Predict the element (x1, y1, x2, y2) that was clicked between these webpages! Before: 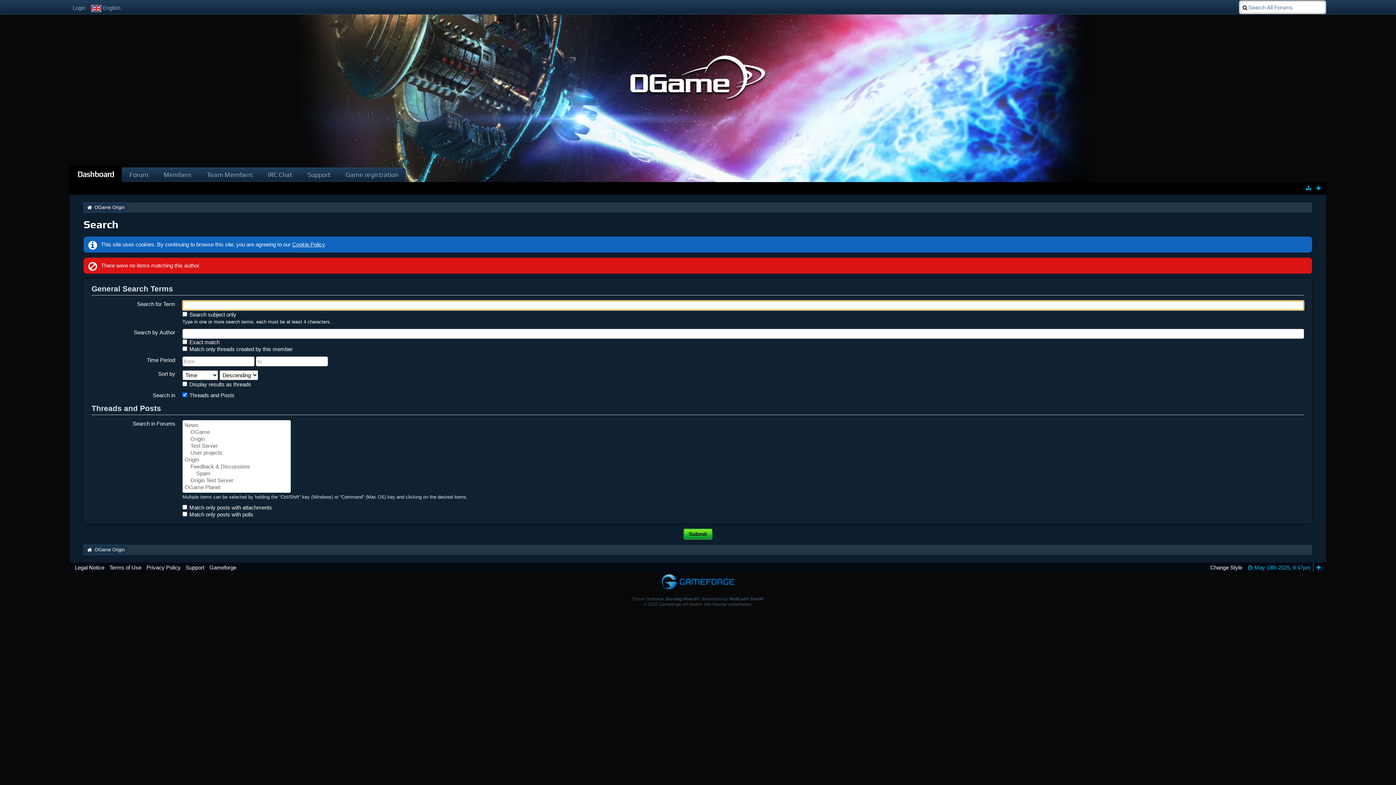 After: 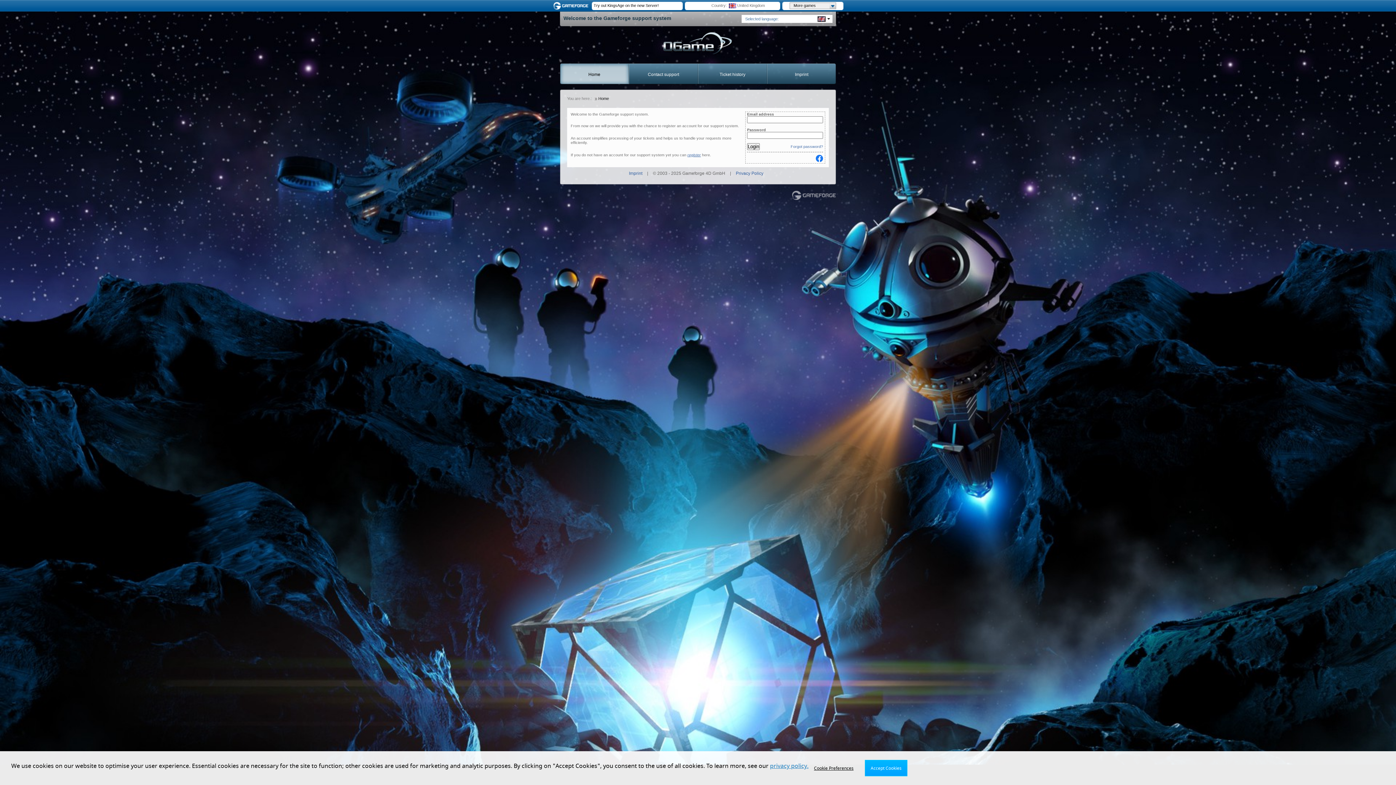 Action: bbox: (185, 564, 204, 570) label: Support